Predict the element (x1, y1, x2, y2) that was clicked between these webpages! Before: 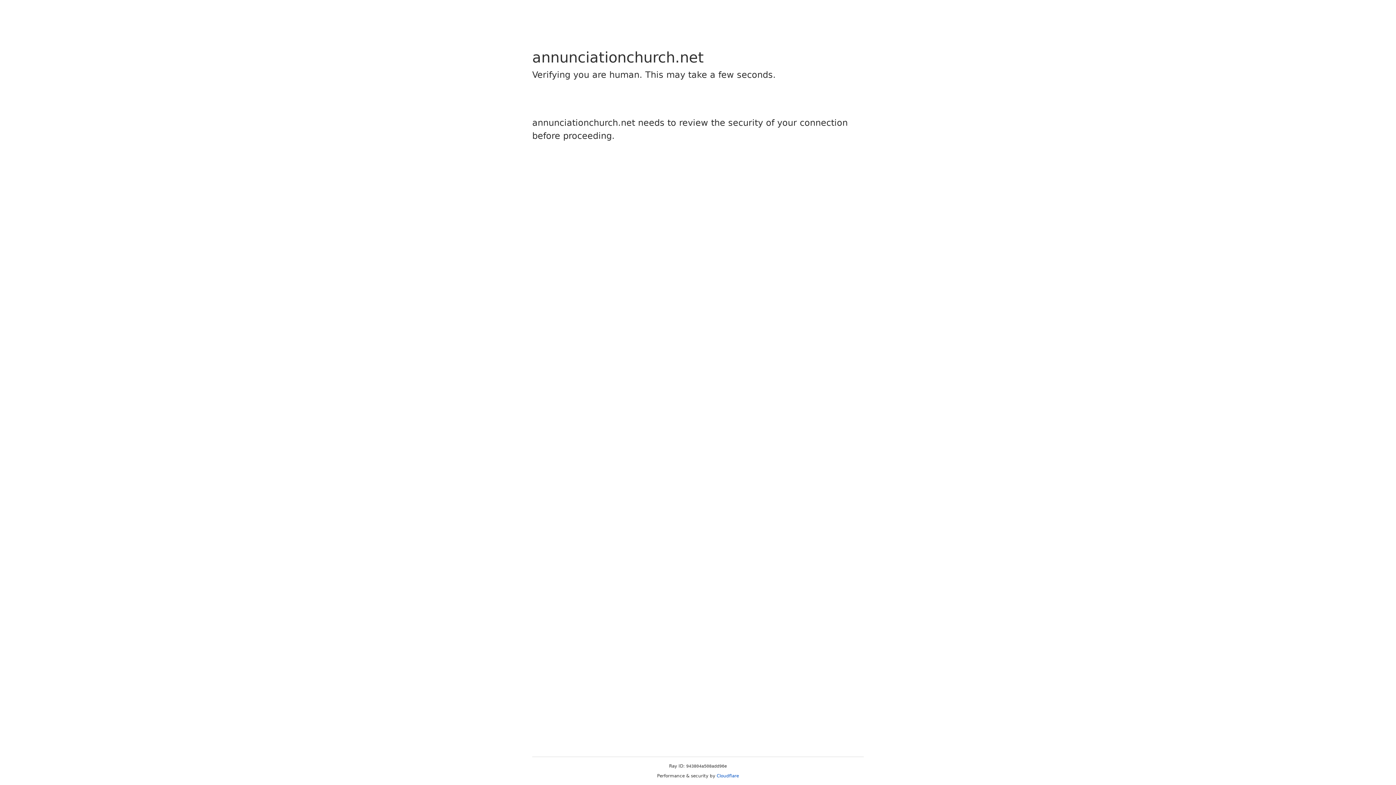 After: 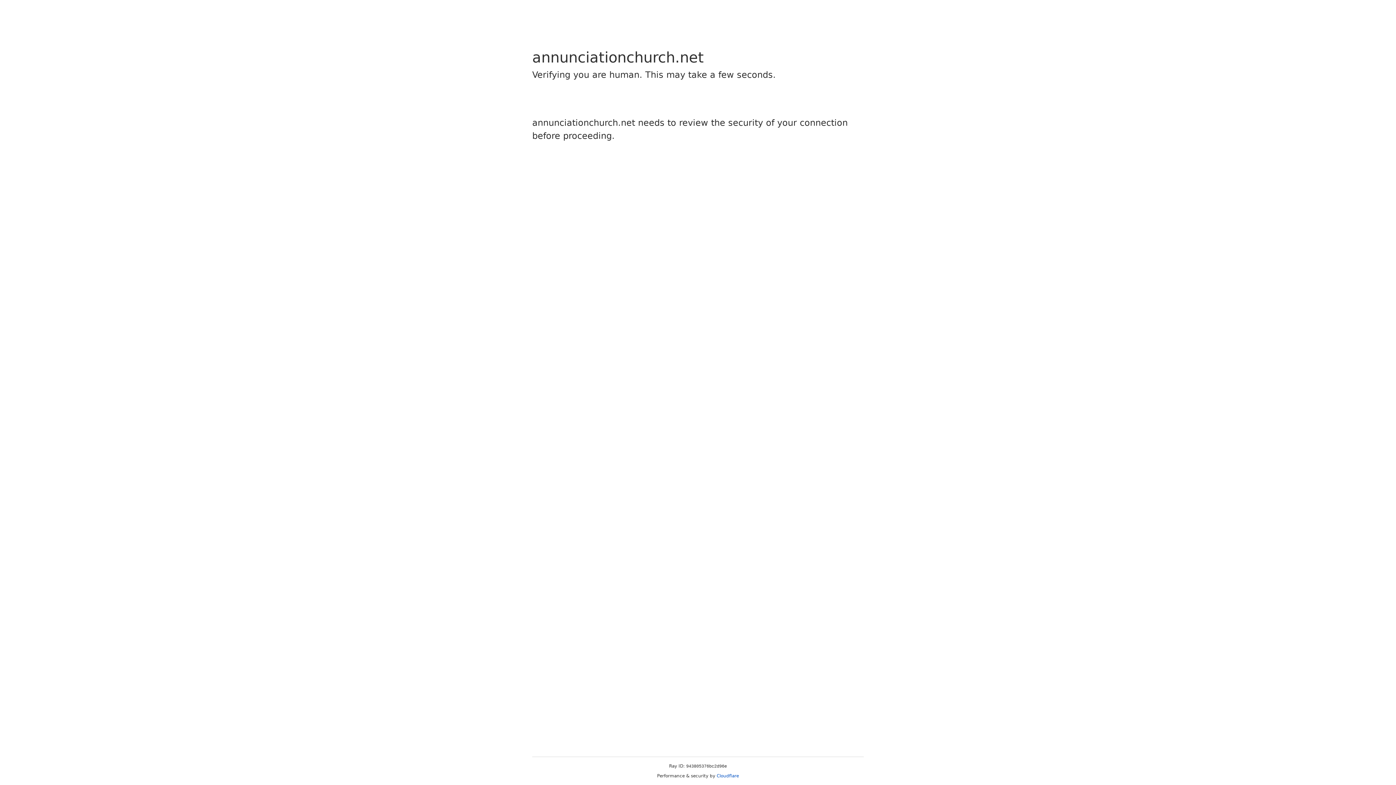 Action: bbox: (716, 773, 739, 778) label: Cloudflare